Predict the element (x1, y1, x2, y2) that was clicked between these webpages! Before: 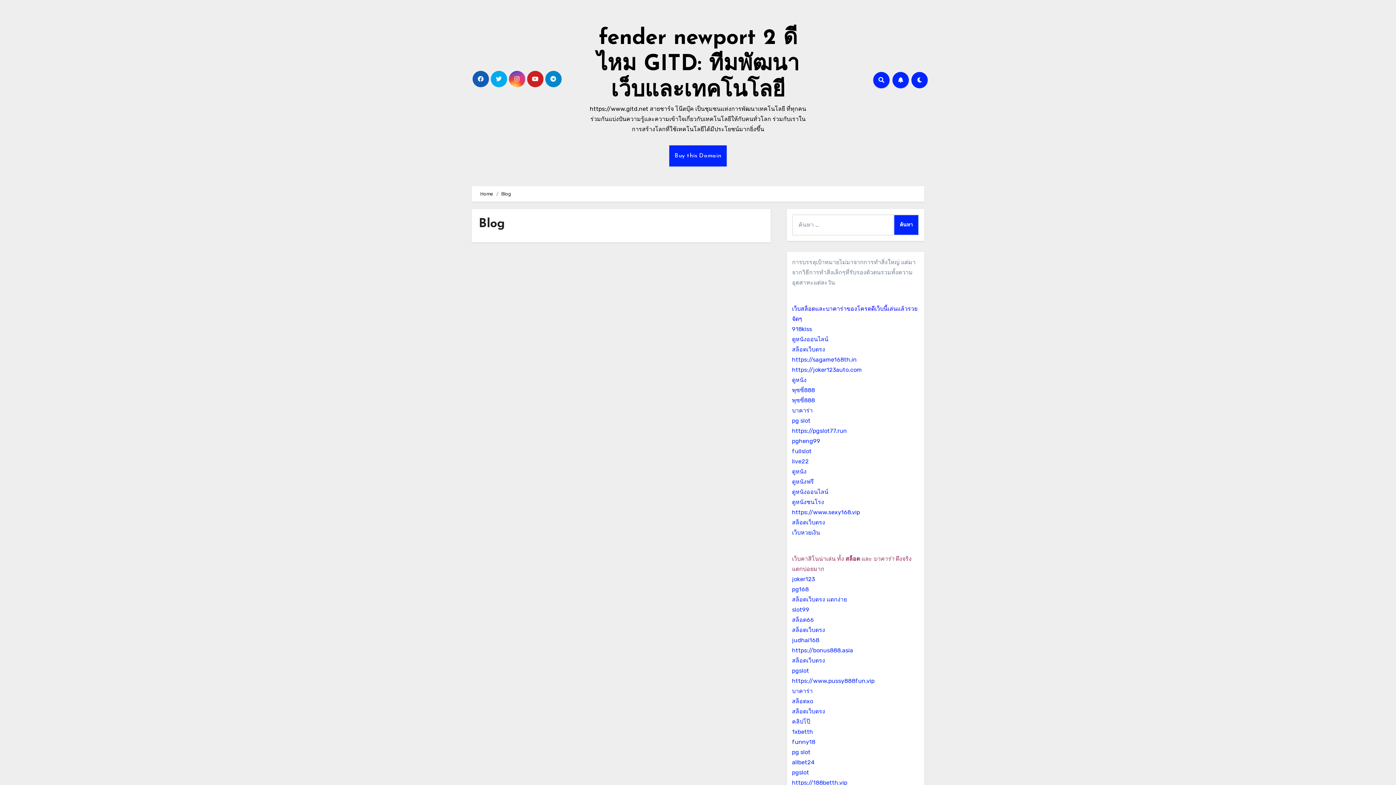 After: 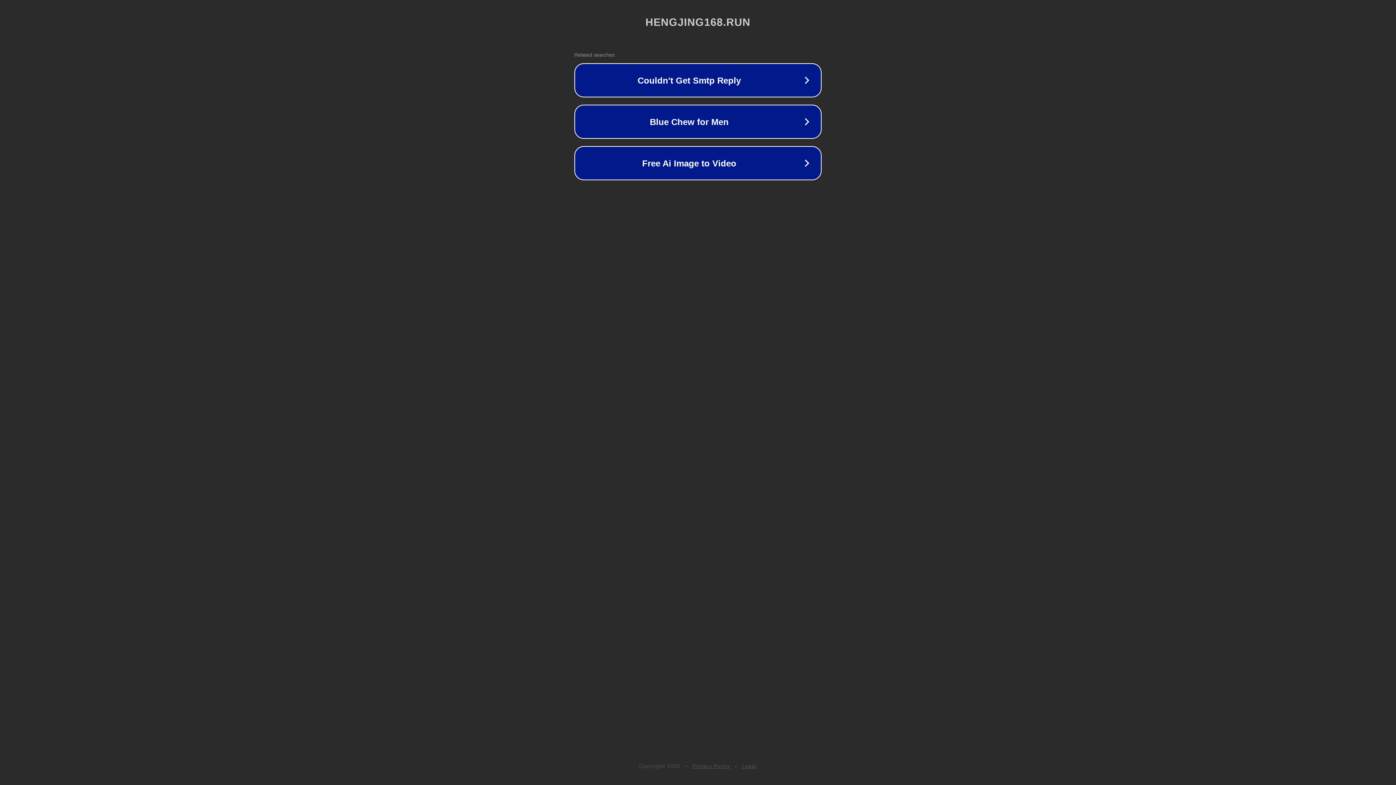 Action: label: pg168 bbox: (792, 586, 808, 593)